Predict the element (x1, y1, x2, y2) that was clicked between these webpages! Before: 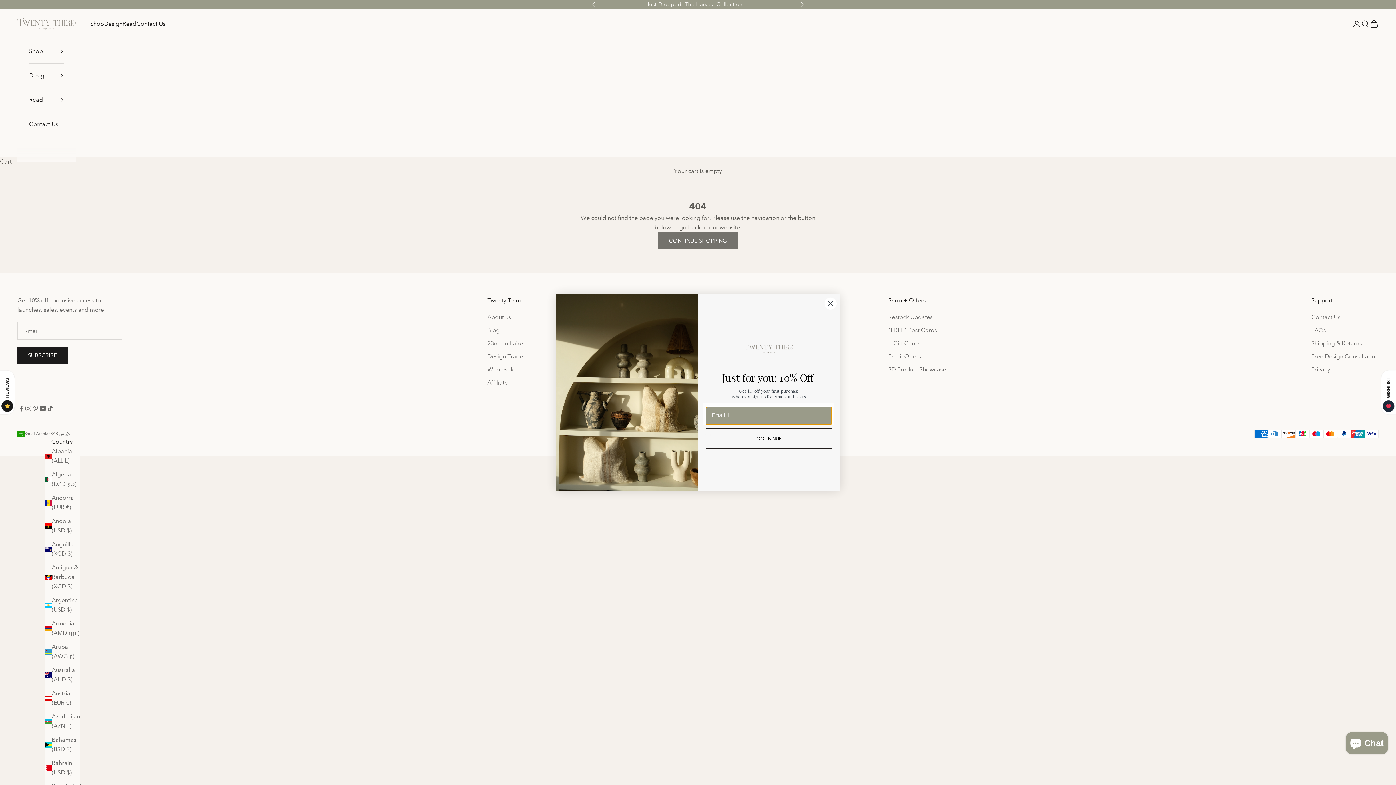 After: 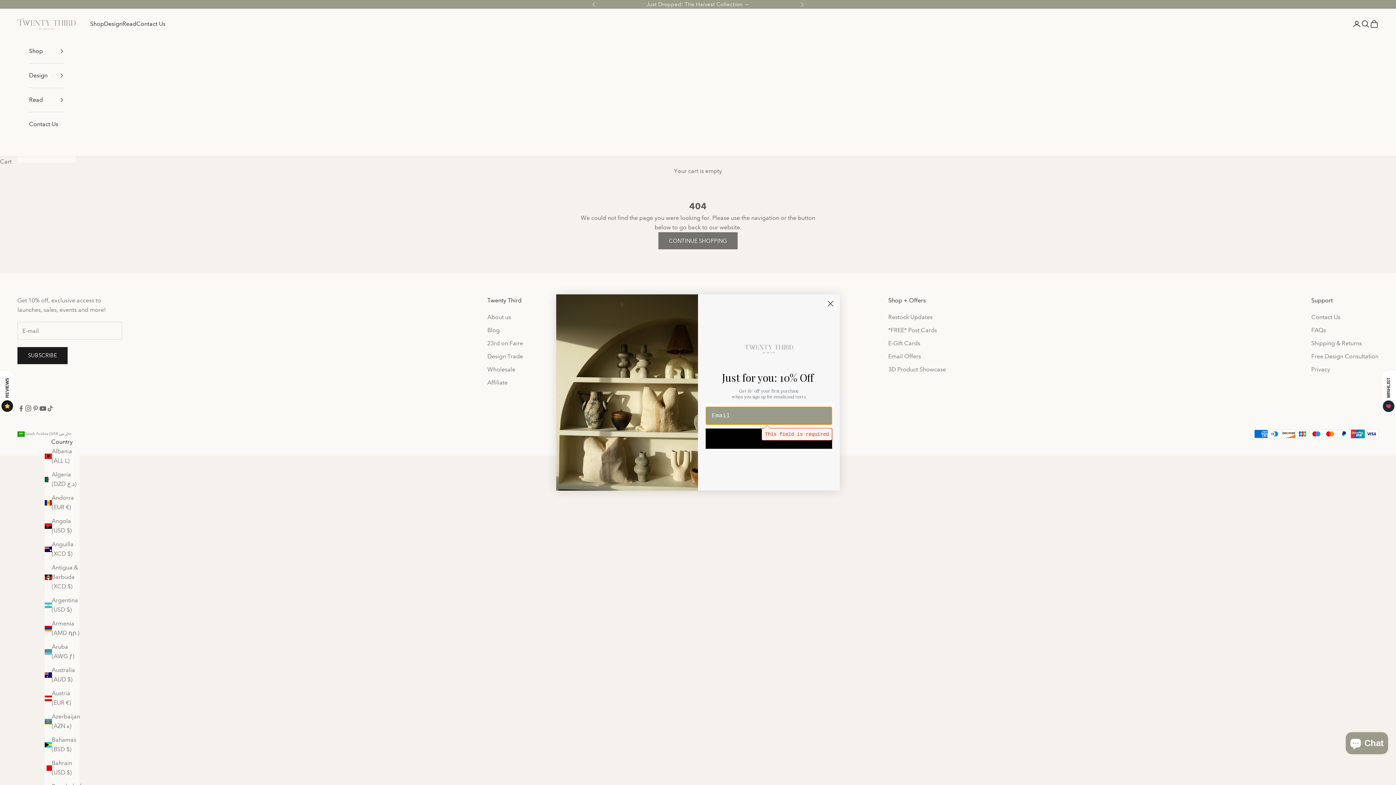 Action: bbox: (705, 428, 832, 448) label: COTNINUE